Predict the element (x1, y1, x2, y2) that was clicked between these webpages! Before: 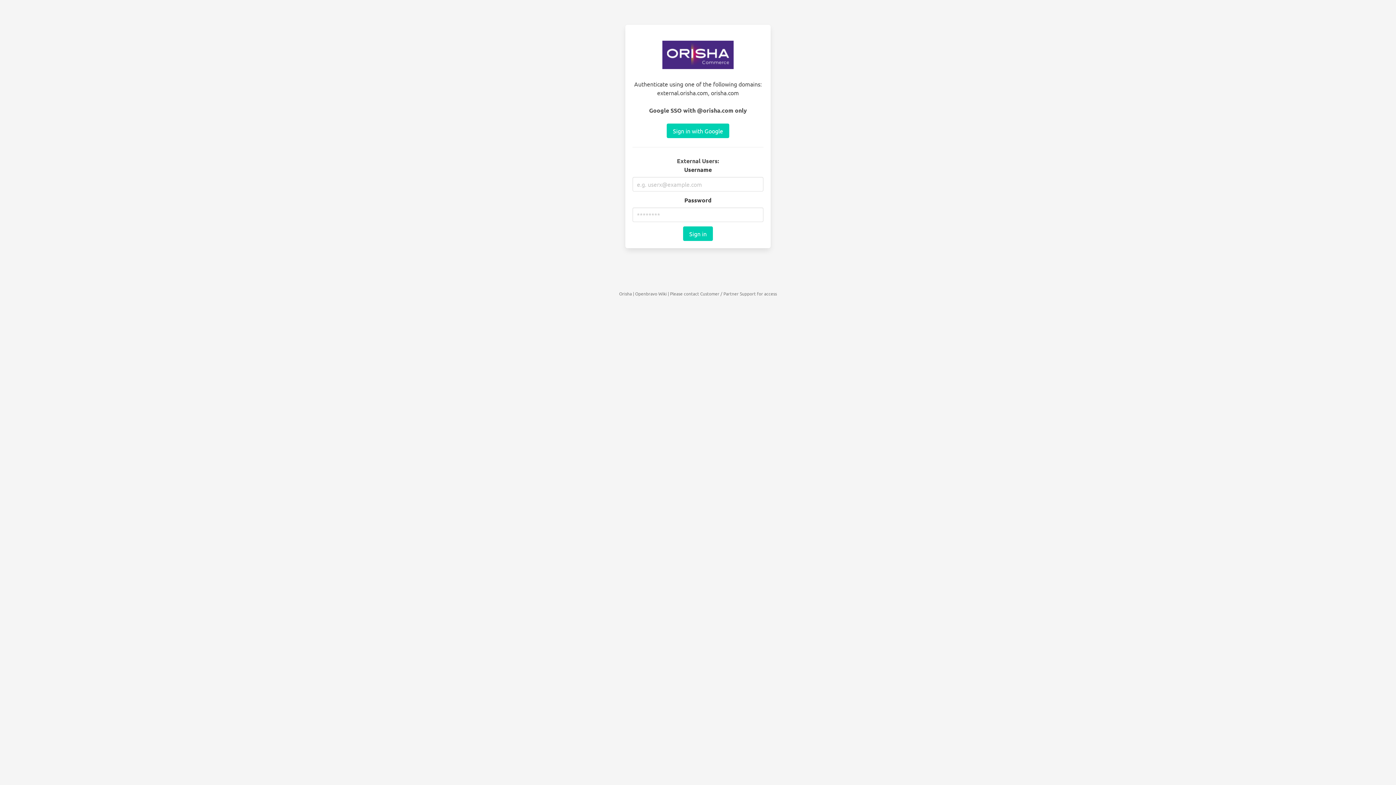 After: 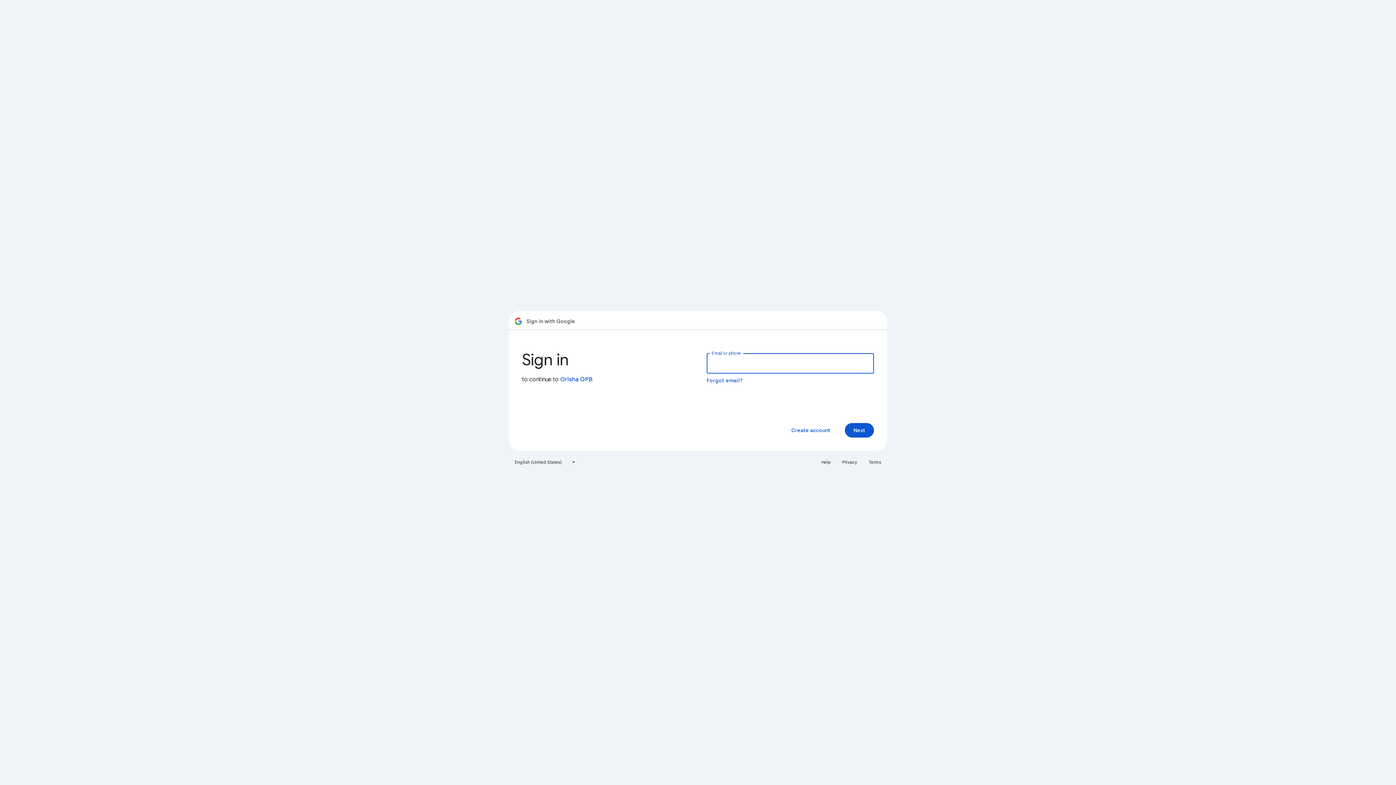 Action: bbox: (666, 123, 729, 138) label: Sign in with Google